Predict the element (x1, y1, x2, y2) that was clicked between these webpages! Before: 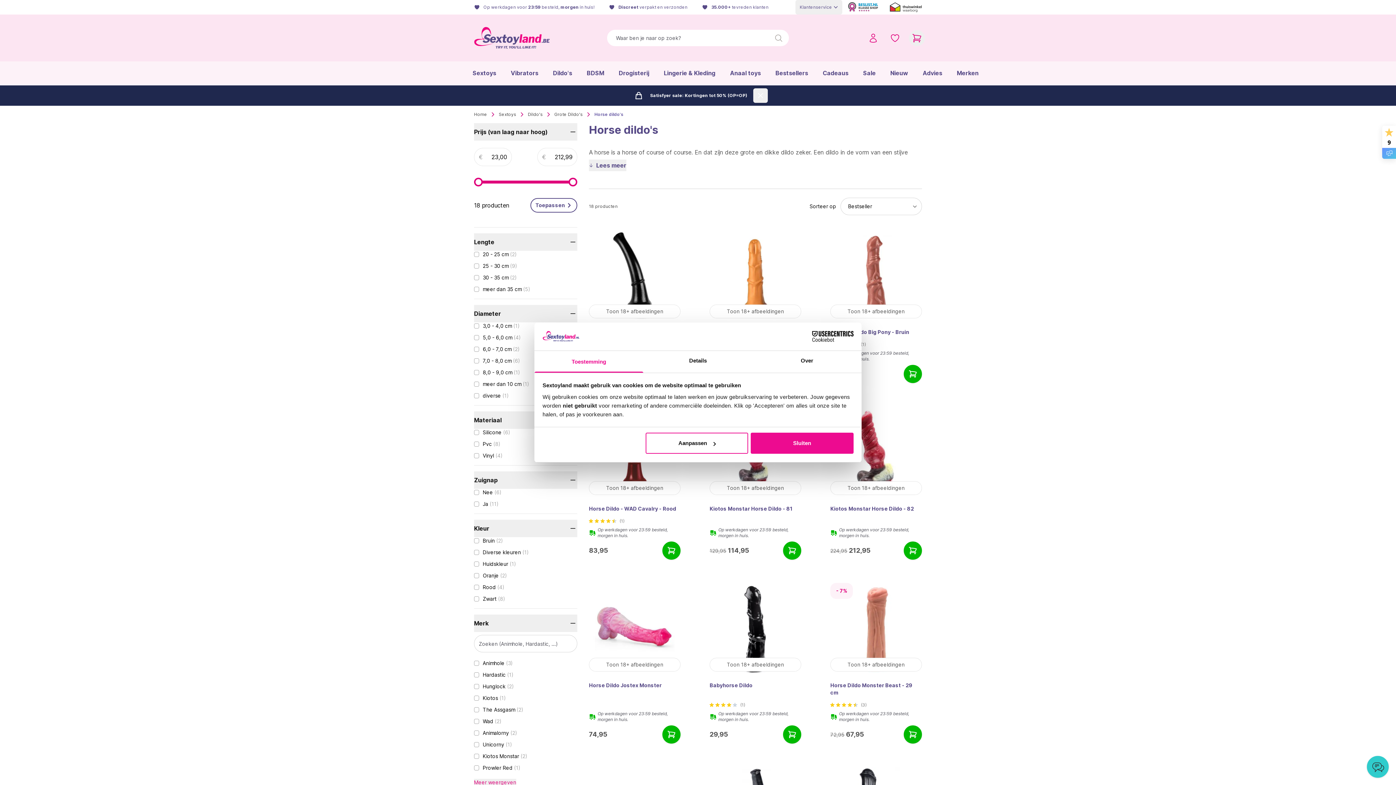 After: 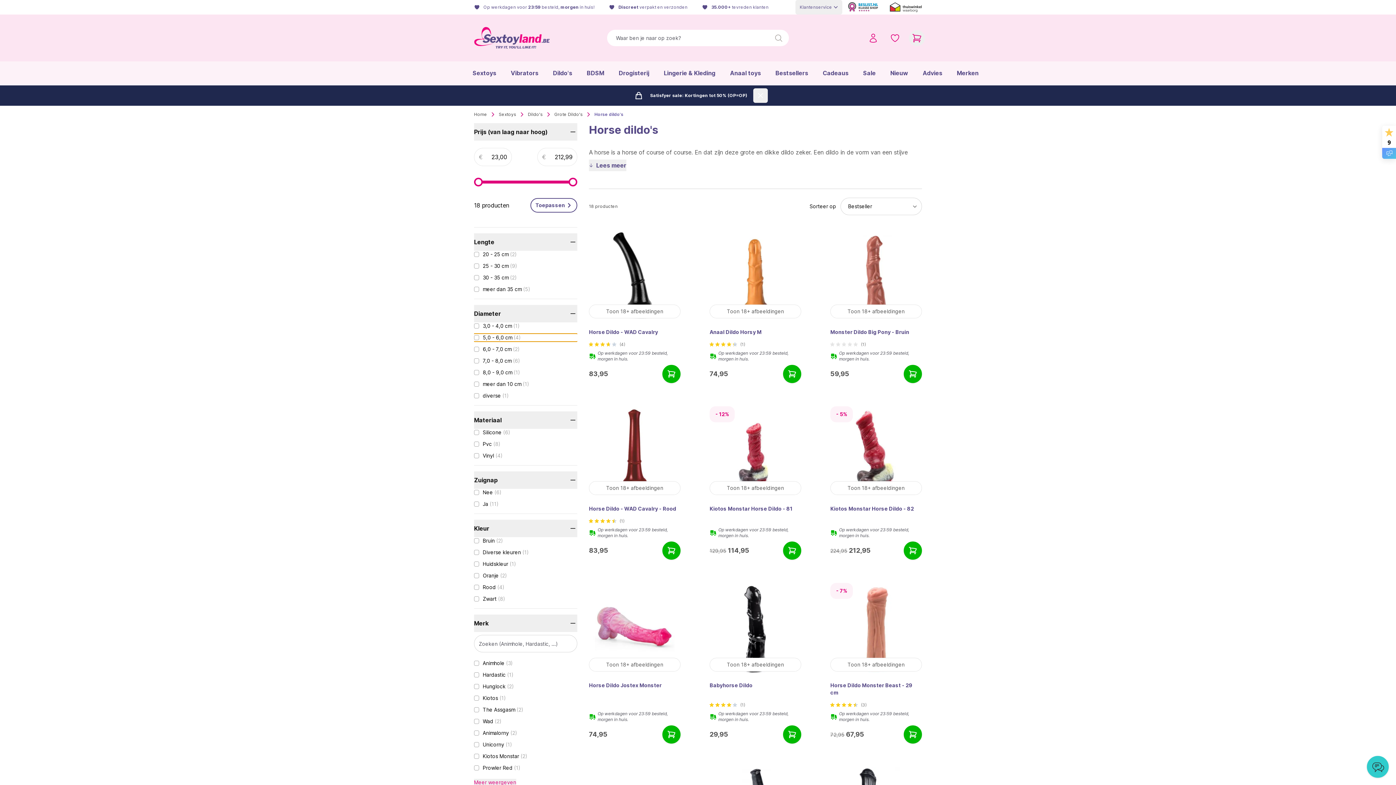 Action: label: 5,0 - 6,0 cm (4) bbox: (474, 334, 577, 341)